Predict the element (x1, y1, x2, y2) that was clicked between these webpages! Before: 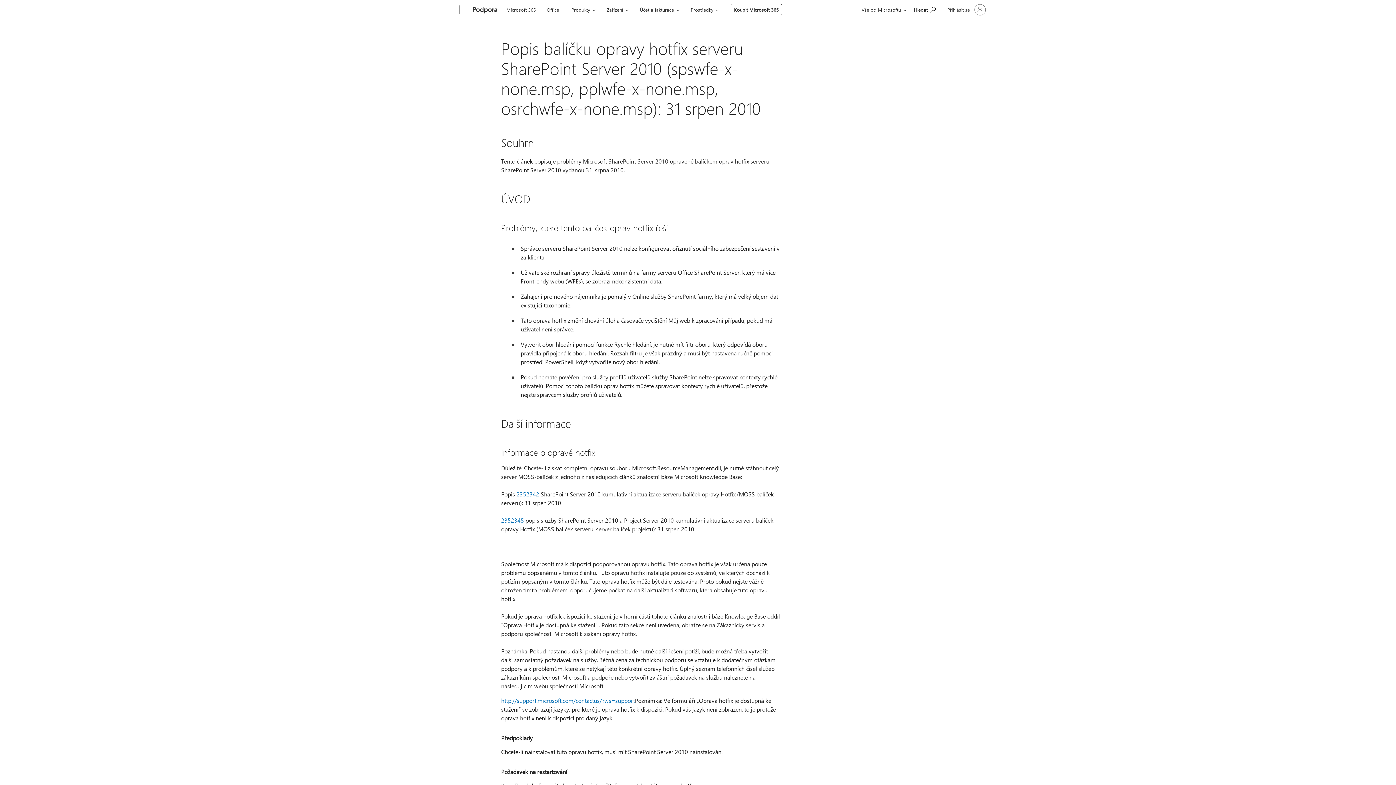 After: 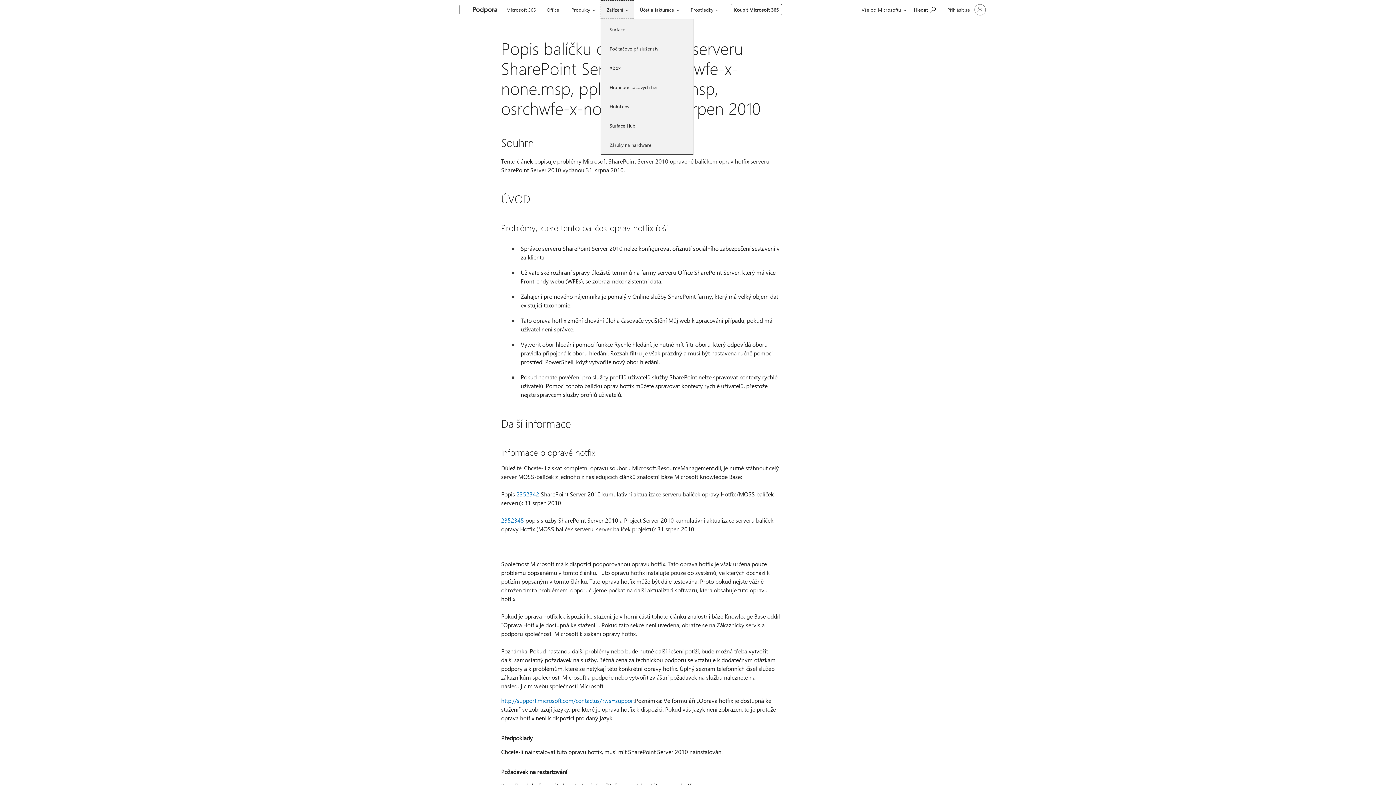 Action: bbox: (600, 0, 634, 18) label: Zařízení